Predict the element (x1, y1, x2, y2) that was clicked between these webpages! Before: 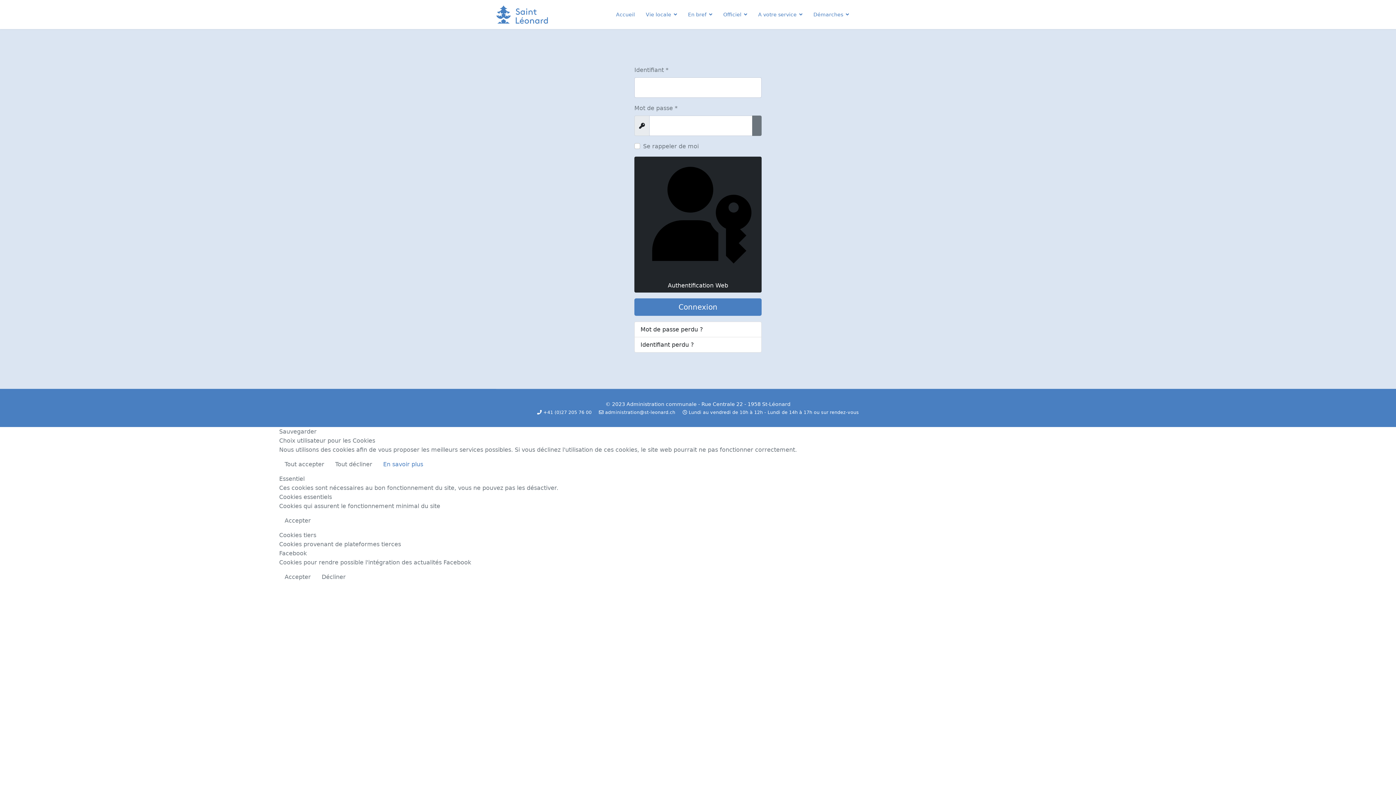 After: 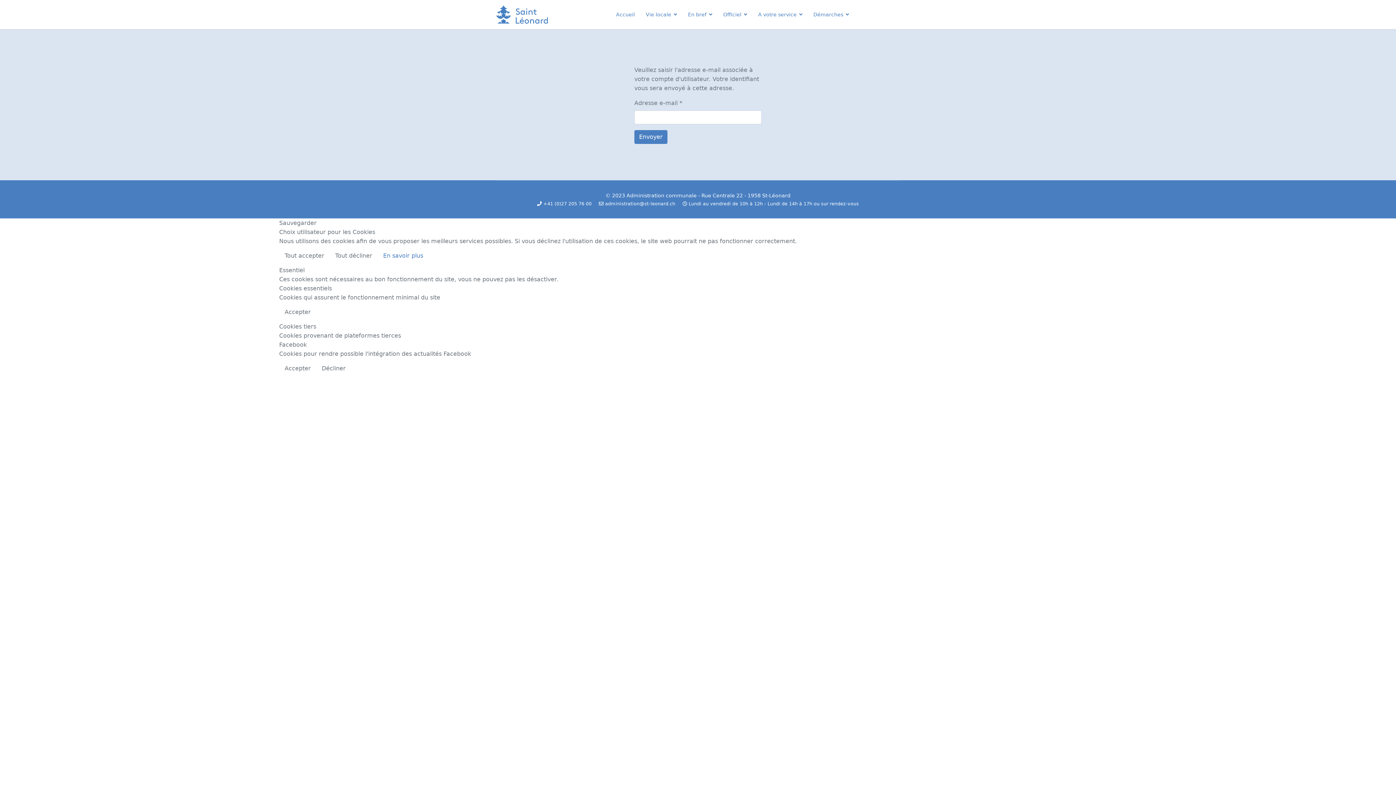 Action: label: Identifiant perdu ? bbox: (634, 337, 761, 352)